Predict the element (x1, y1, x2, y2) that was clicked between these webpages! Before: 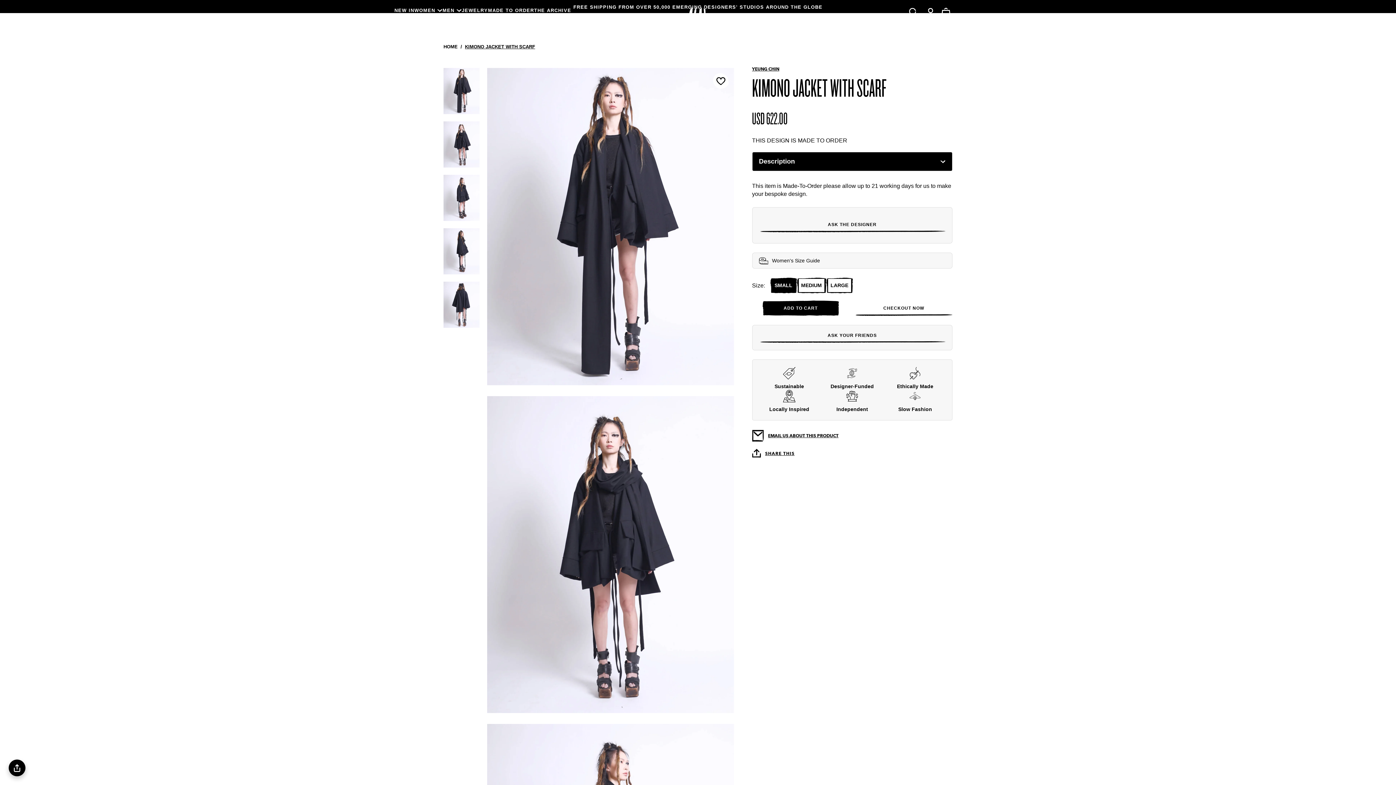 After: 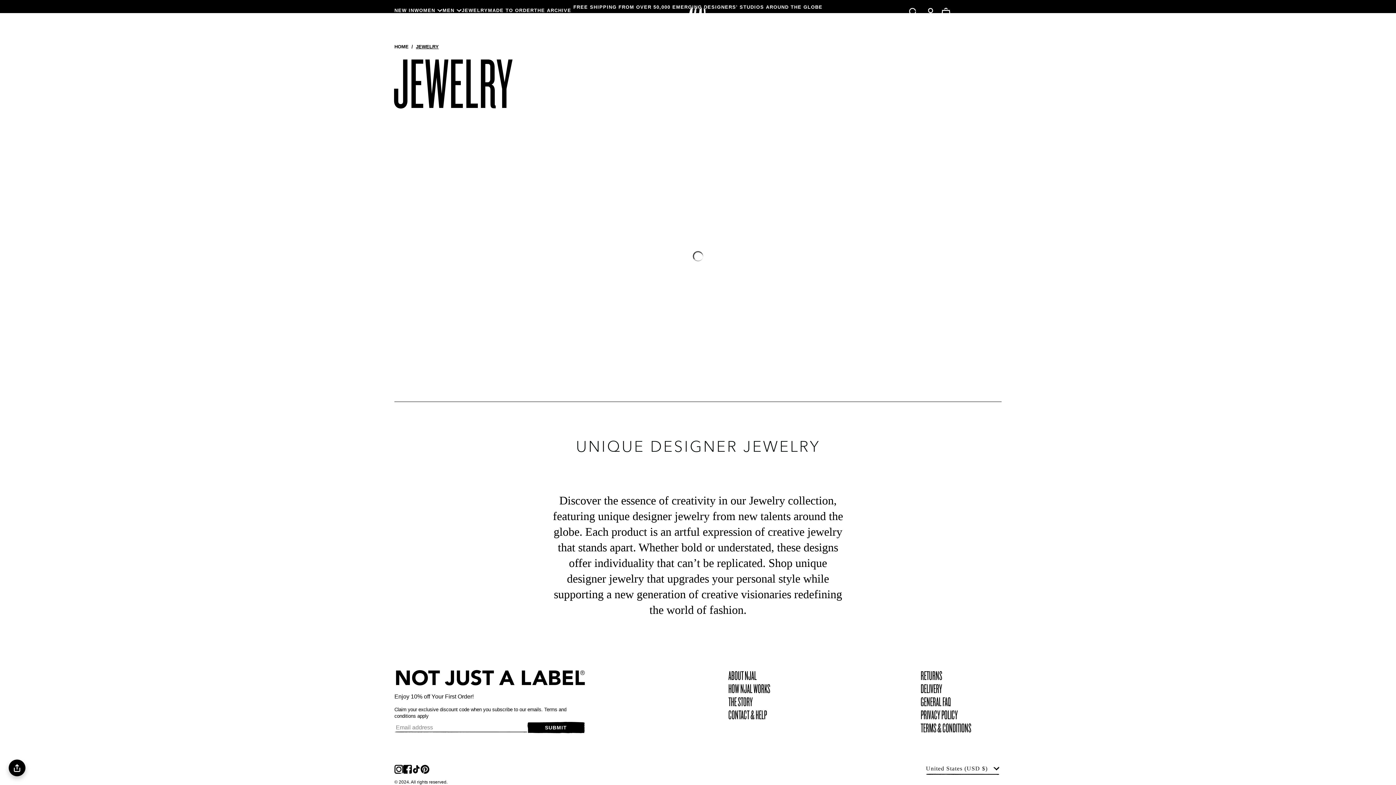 Action: bbox: (461, 7, 488, 13) label: JEWELRY